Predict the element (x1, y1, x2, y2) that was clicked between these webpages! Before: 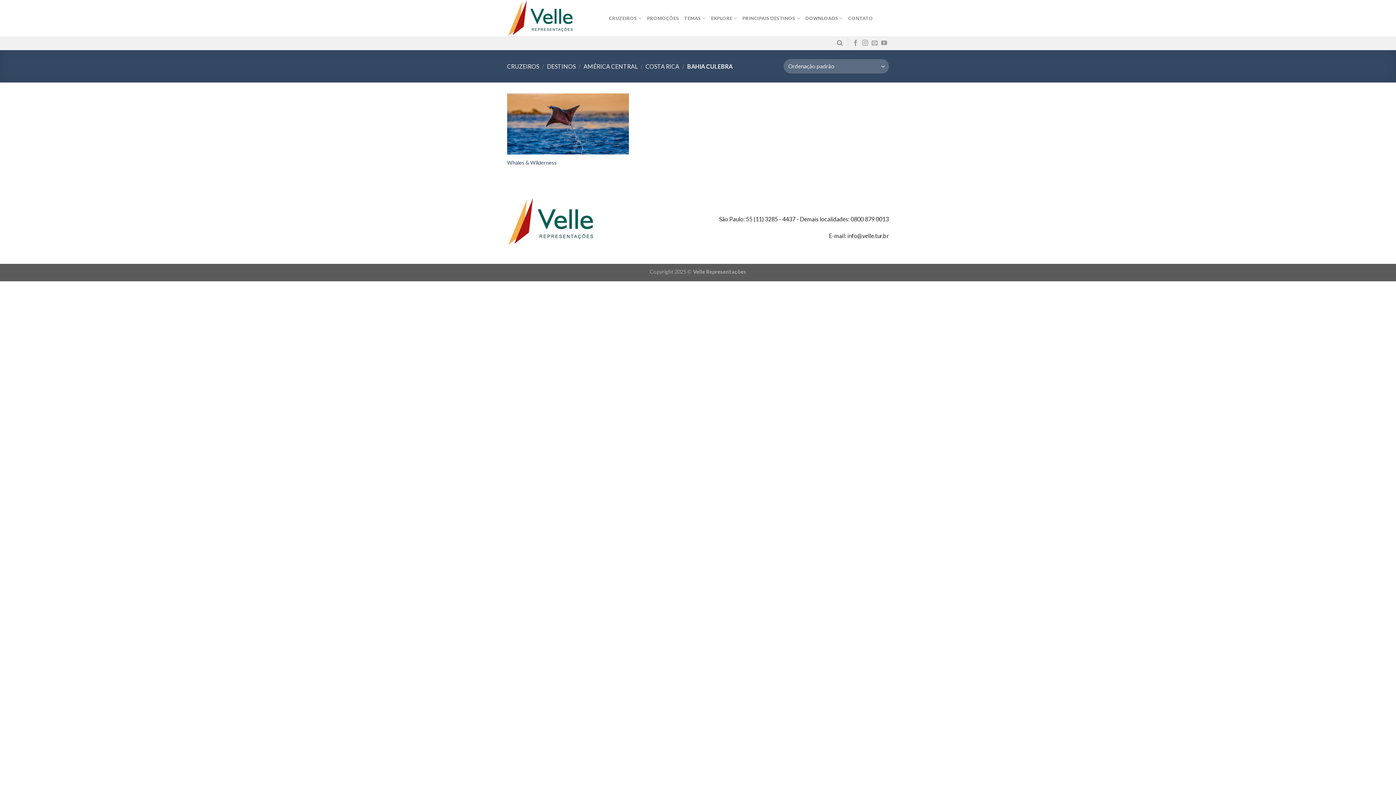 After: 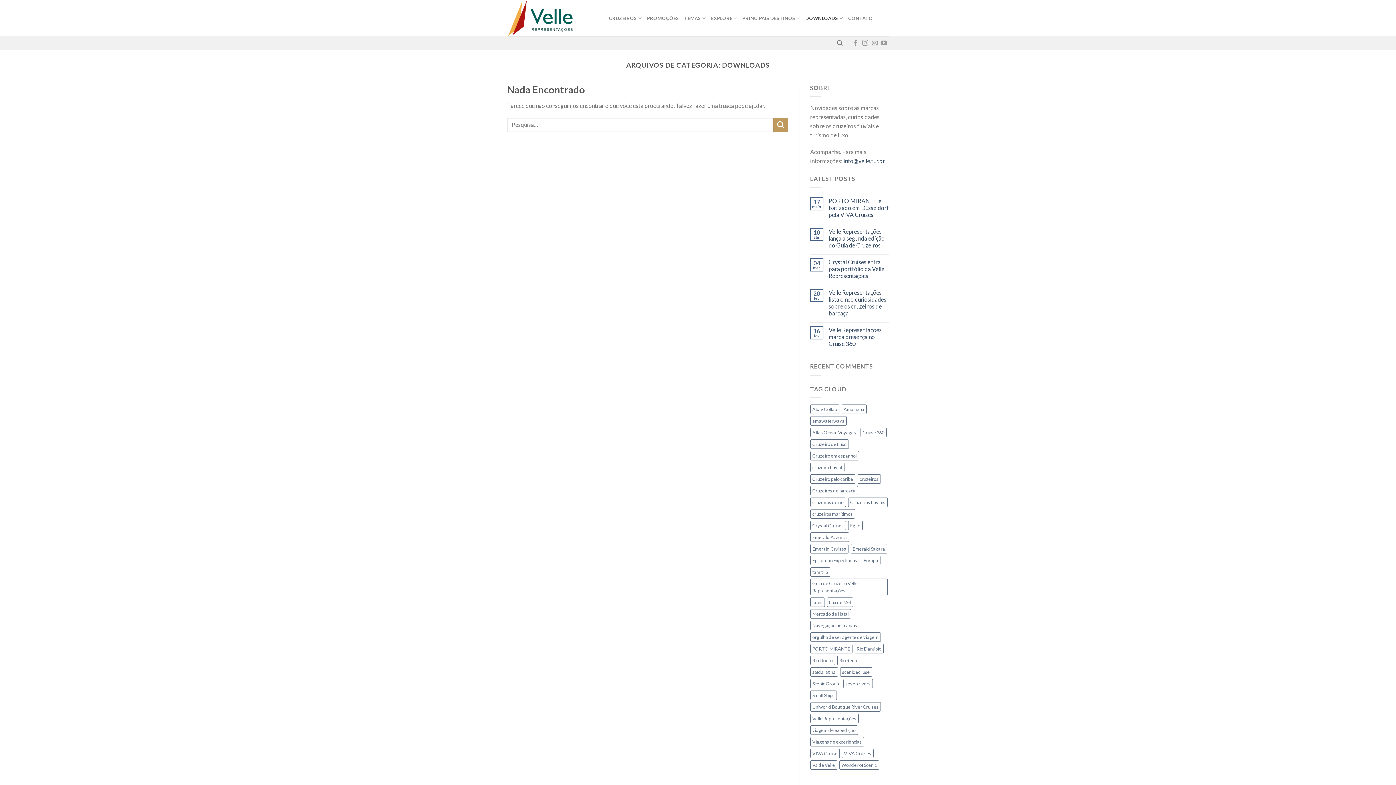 Action: bbox: (805, 11, 843, 25) label: DOWNLOADS